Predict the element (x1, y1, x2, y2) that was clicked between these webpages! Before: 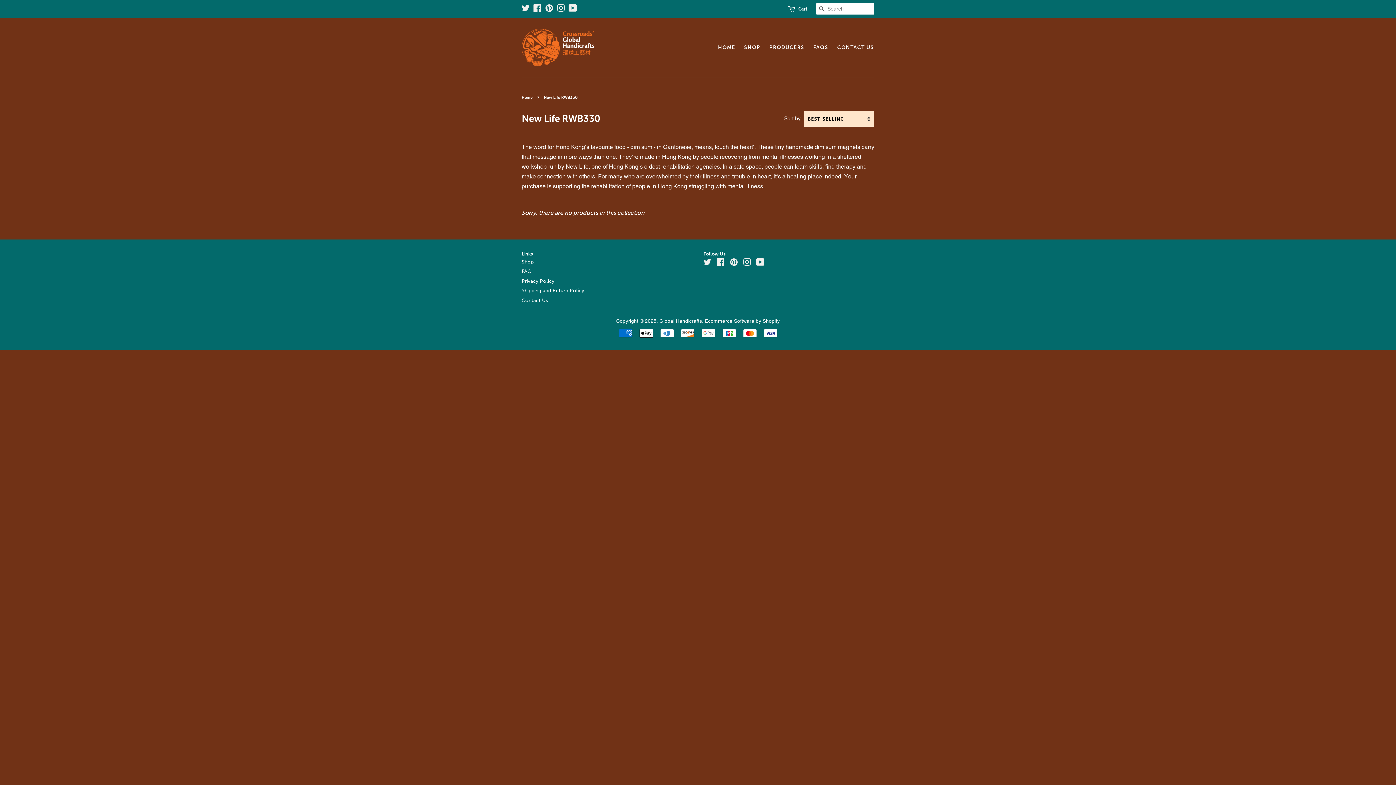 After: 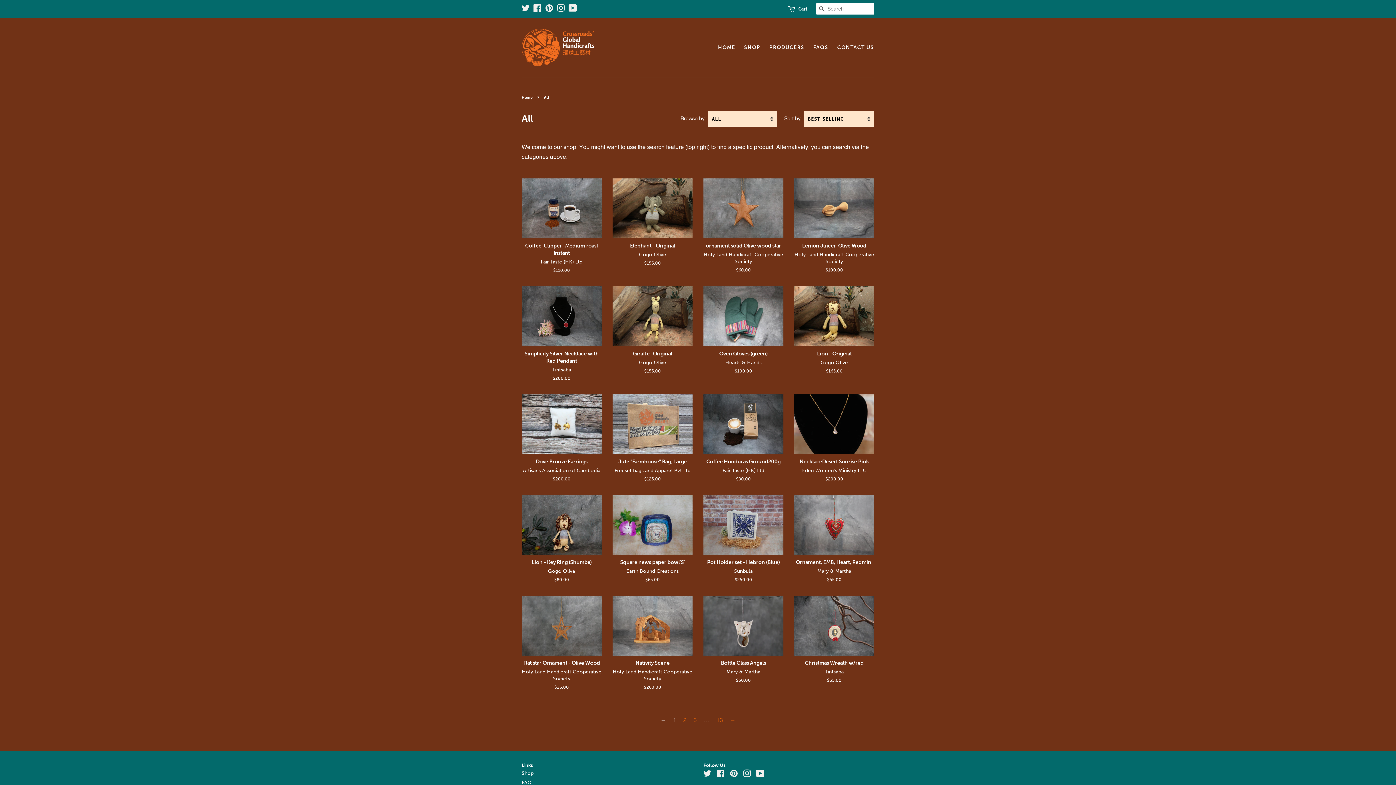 Action: label: Shop bbox: (521, 258, 533, 265)